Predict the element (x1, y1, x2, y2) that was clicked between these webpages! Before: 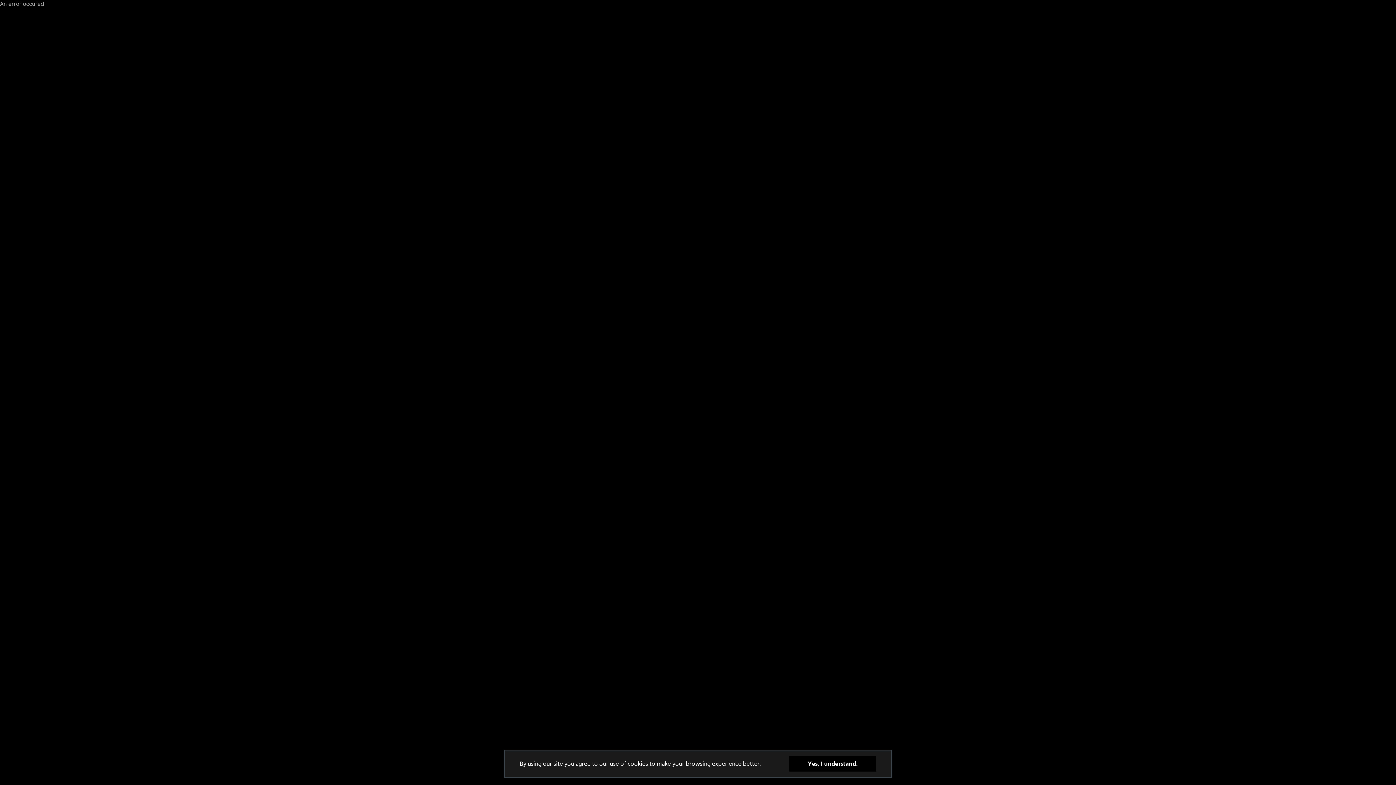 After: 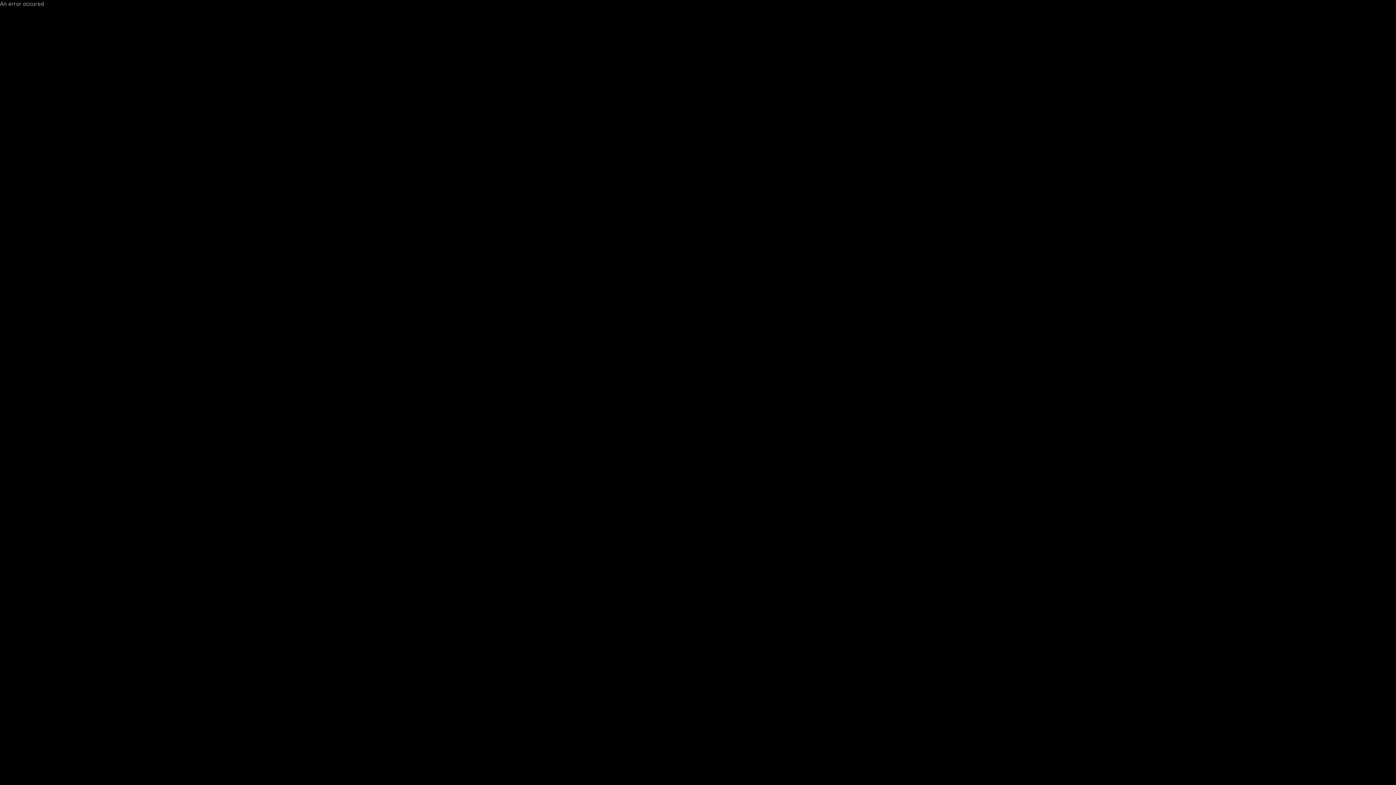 Action: bbox: (789, 756, 876, 772) label: Yes, I understand.